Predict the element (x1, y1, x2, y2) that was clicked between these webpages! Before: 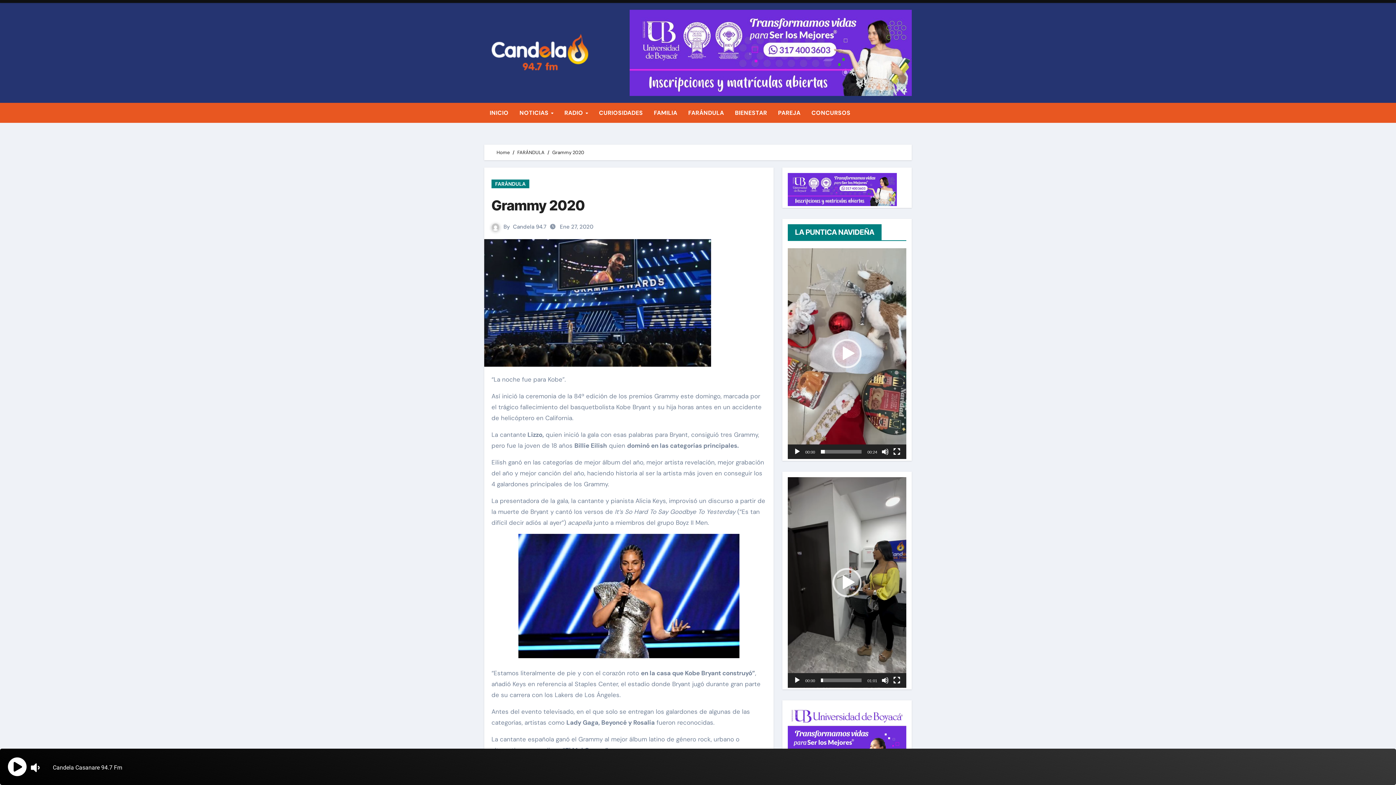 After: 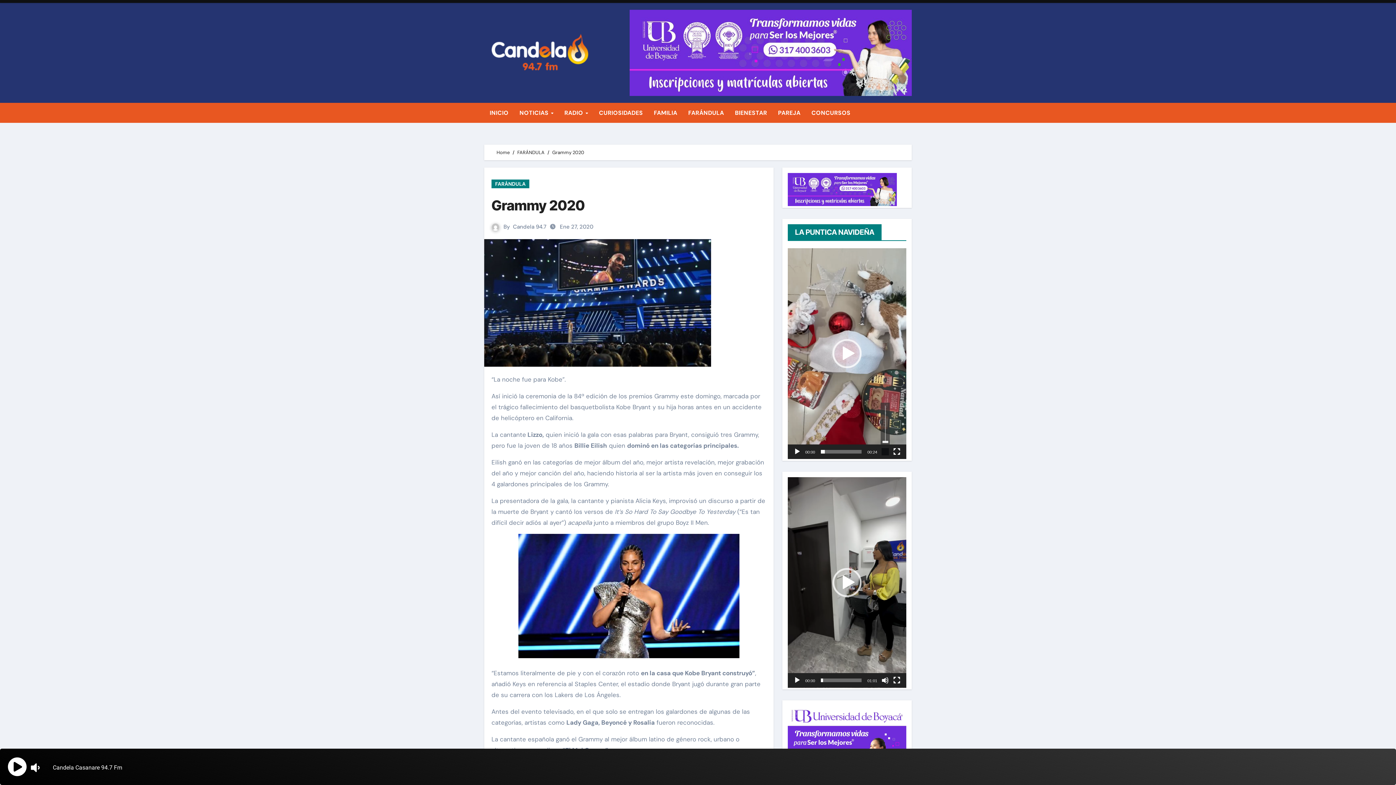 Action: bbox: (881, 448, 889, 455) label: Silenciar